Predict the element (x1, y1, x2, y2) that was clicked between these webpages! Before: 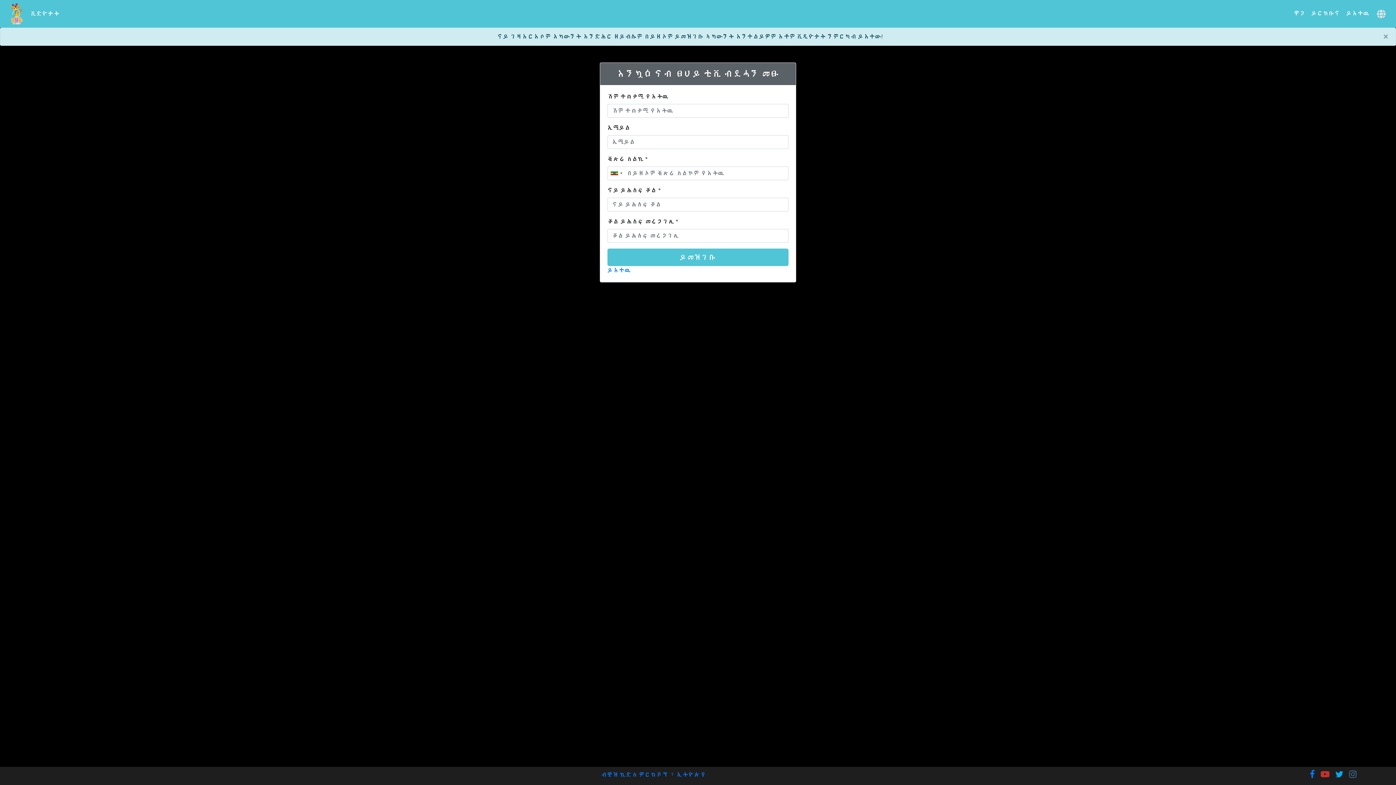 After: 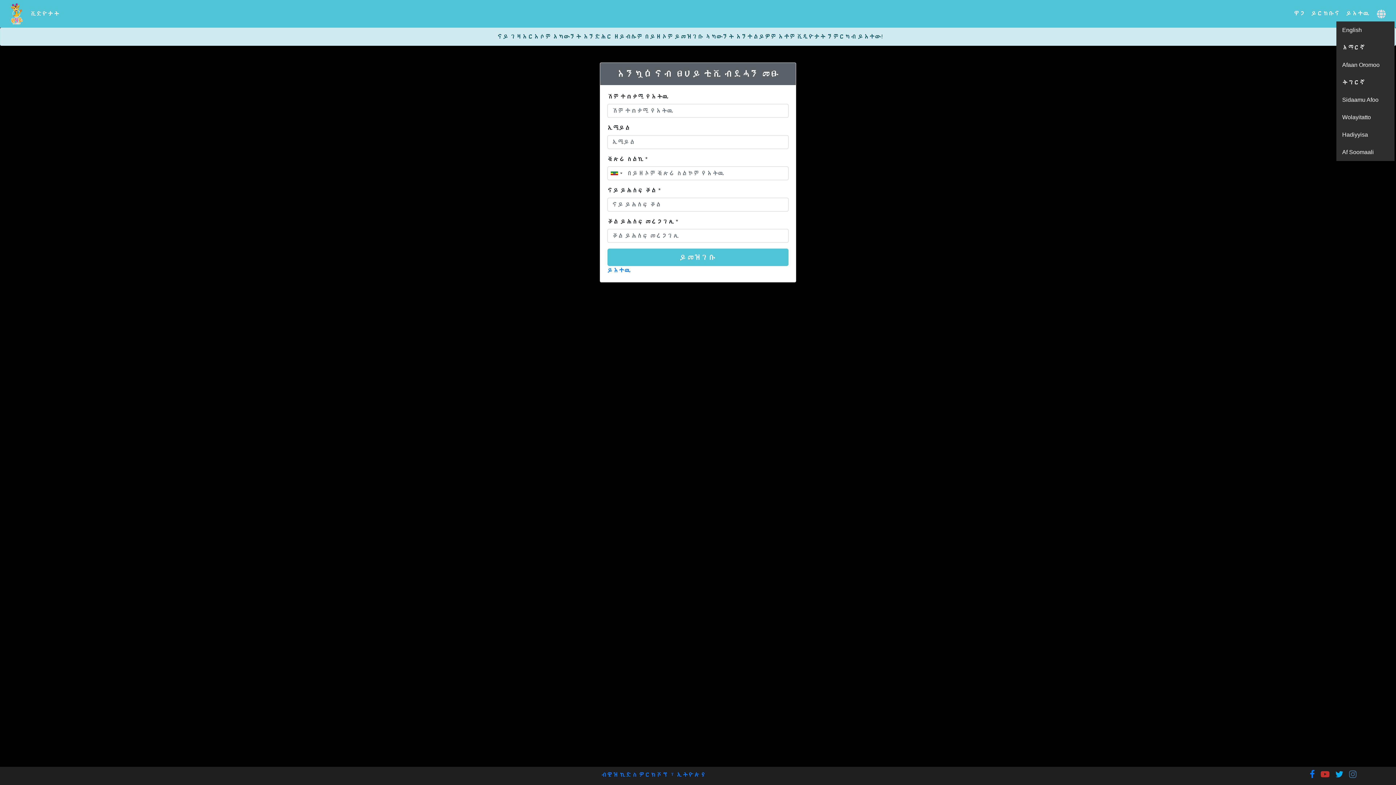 Action: bbox: (1374, 6, 1389, 21)